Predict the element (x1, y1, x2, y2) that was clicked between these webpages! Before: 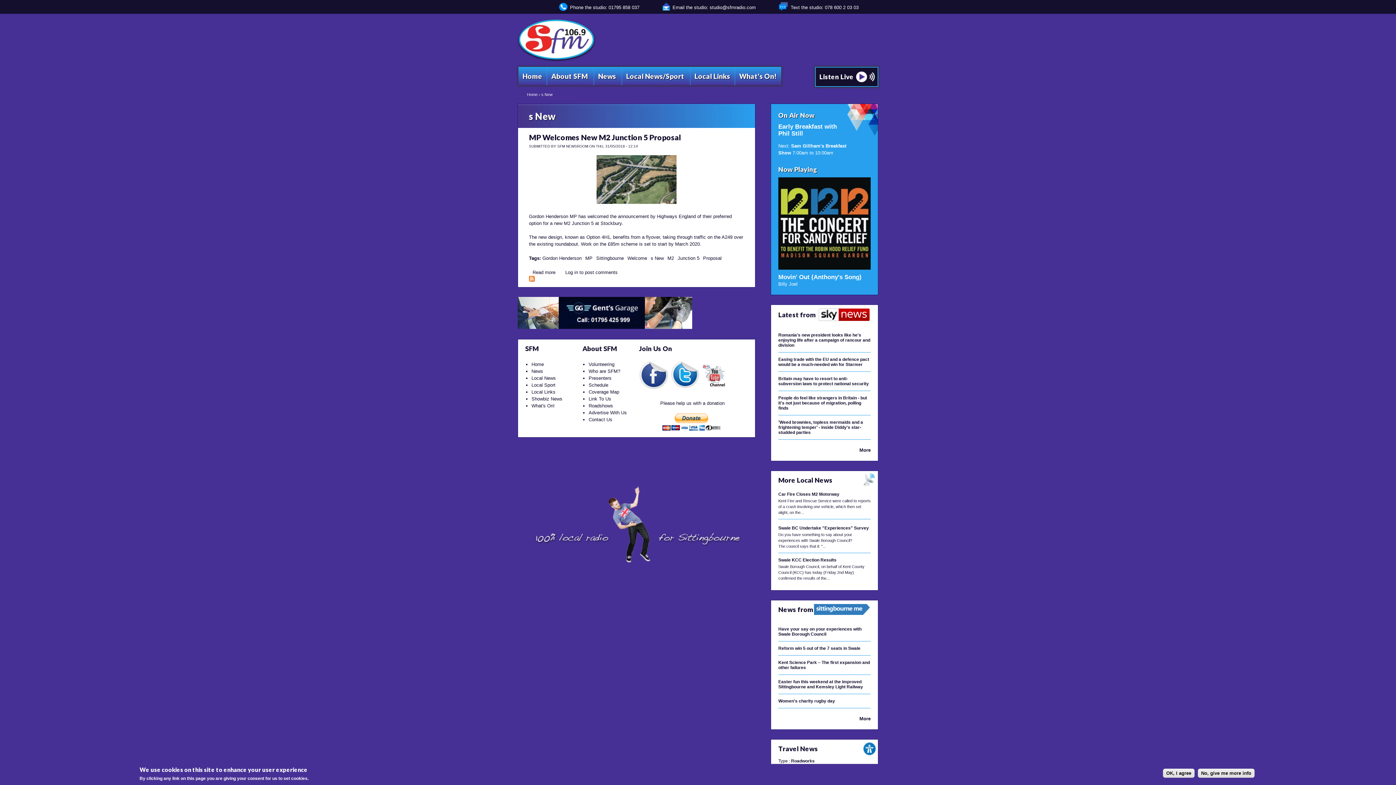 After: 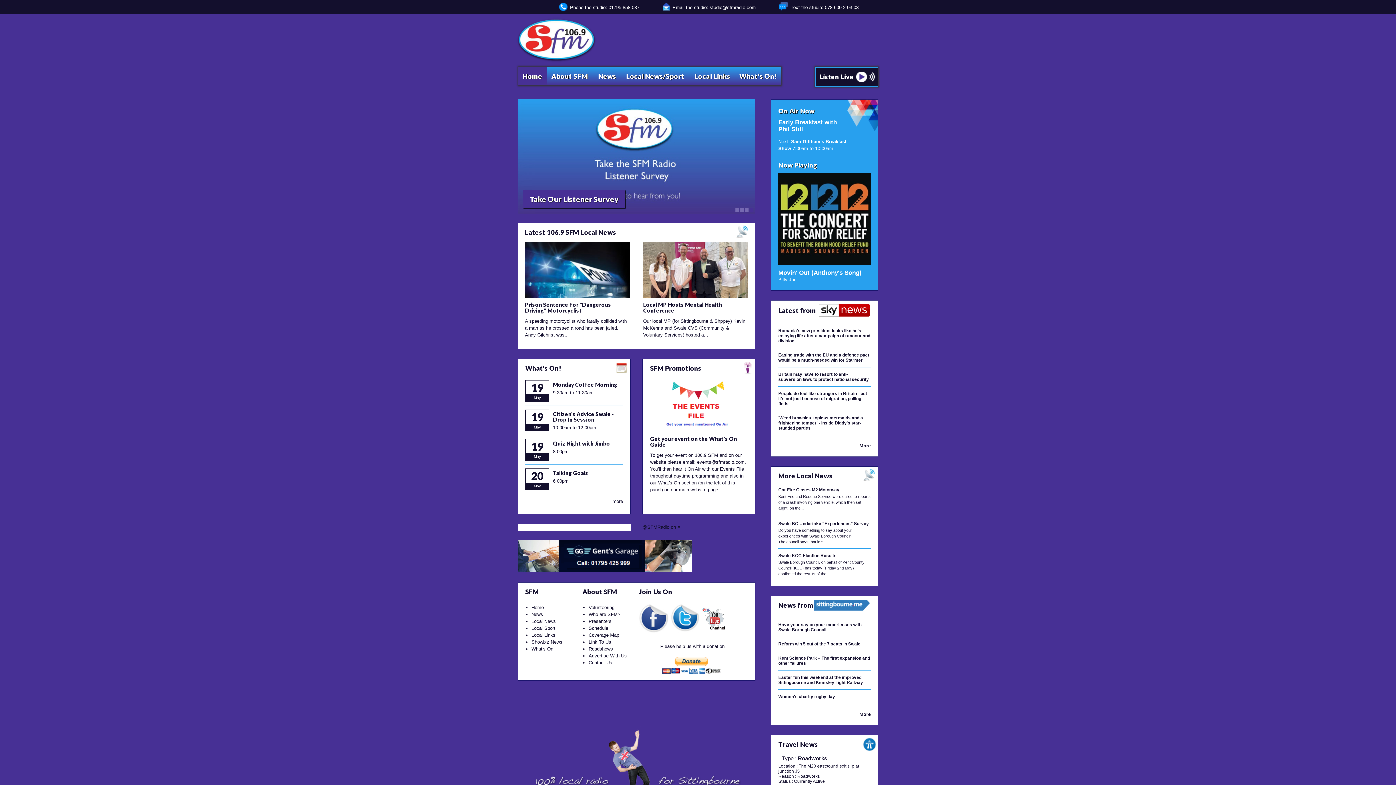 Action: bbox: (518, 66, 547, 85) label: Home